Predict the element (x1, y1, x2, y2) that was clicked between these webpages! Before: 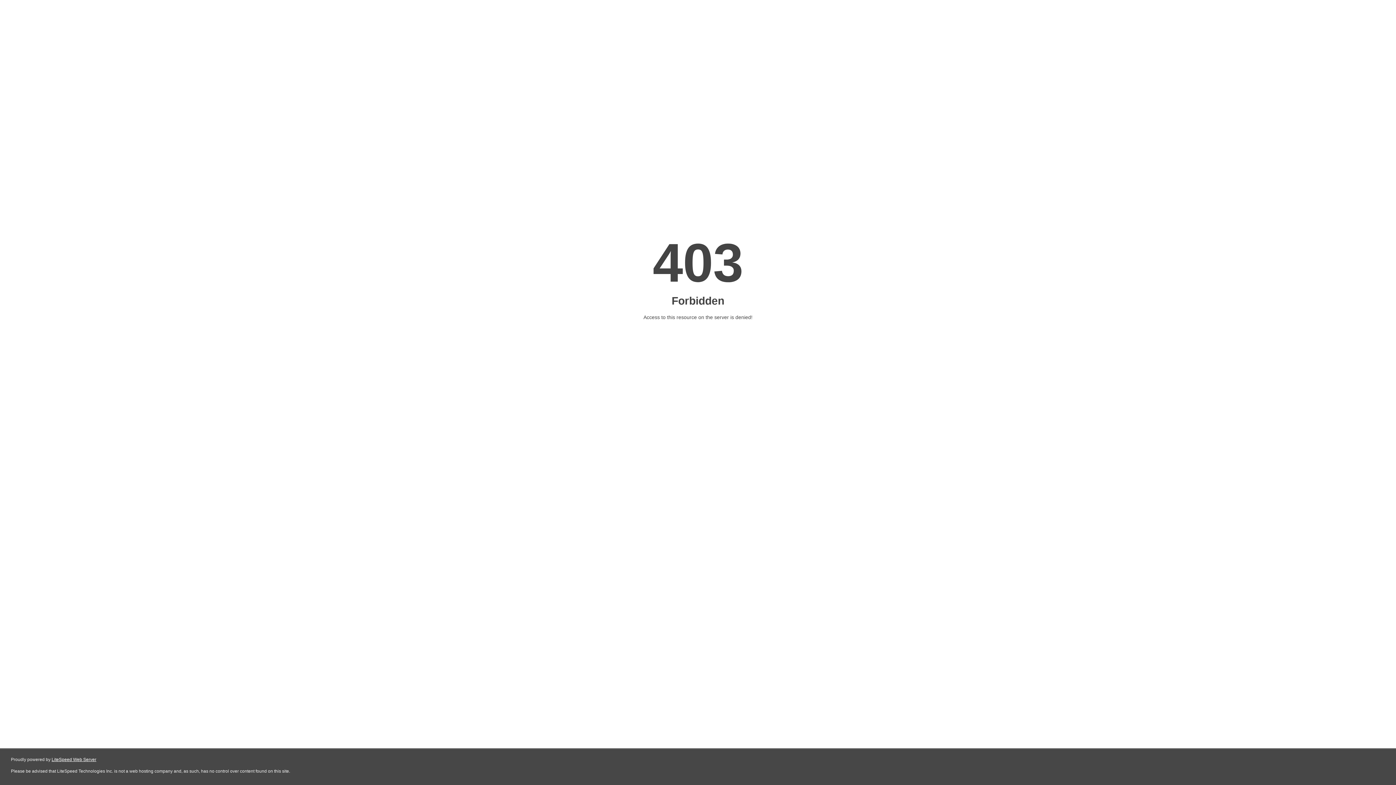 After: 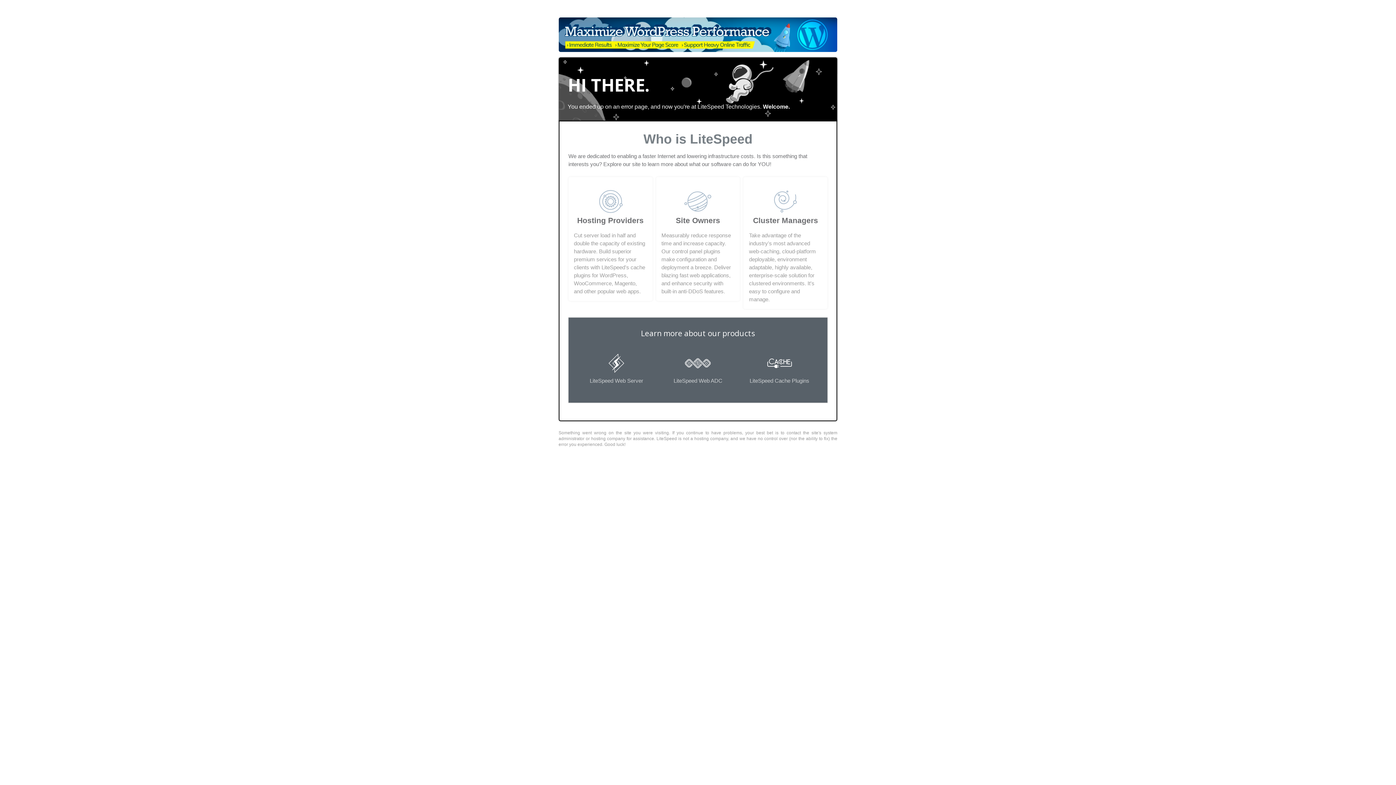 Action: bbox: (51, 757, 96, 762) label: LiteSpeed Web Server